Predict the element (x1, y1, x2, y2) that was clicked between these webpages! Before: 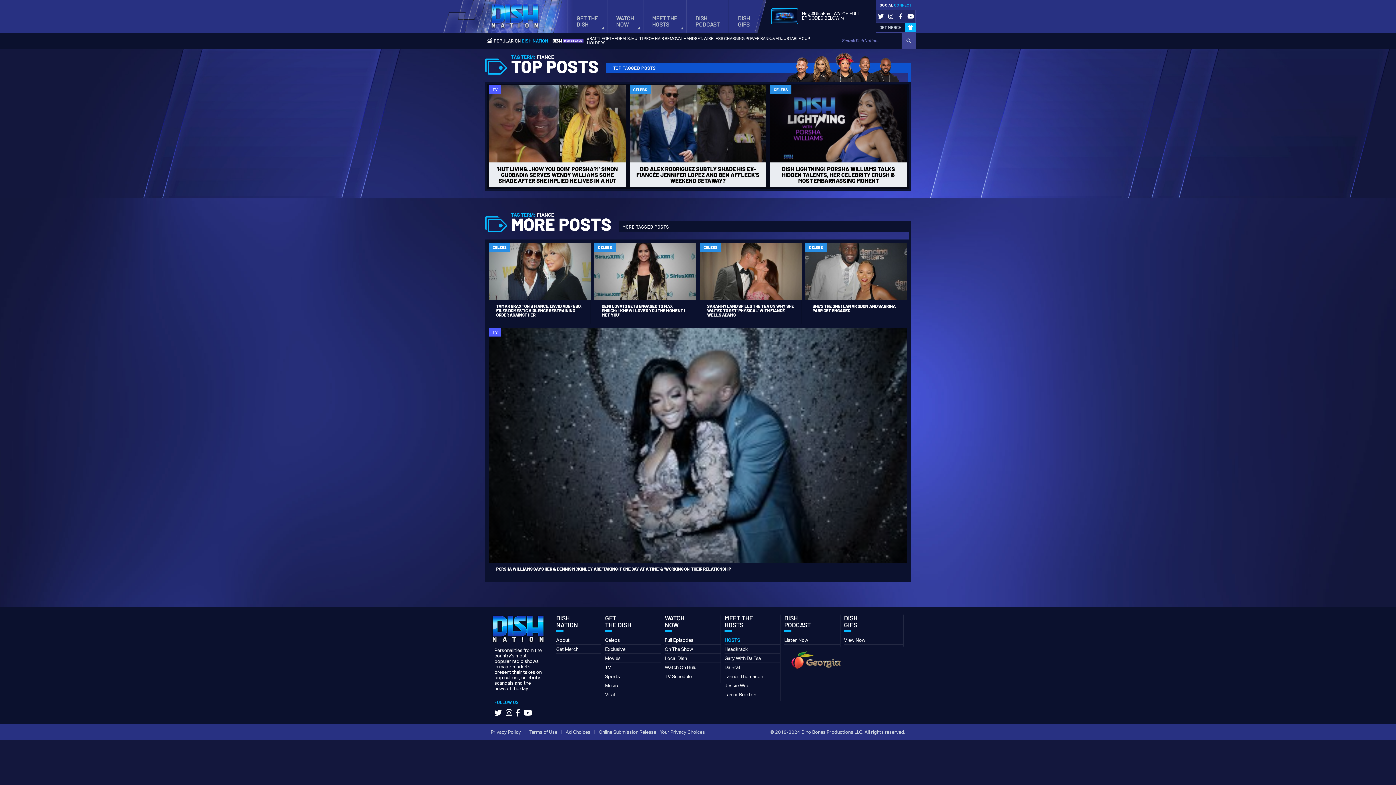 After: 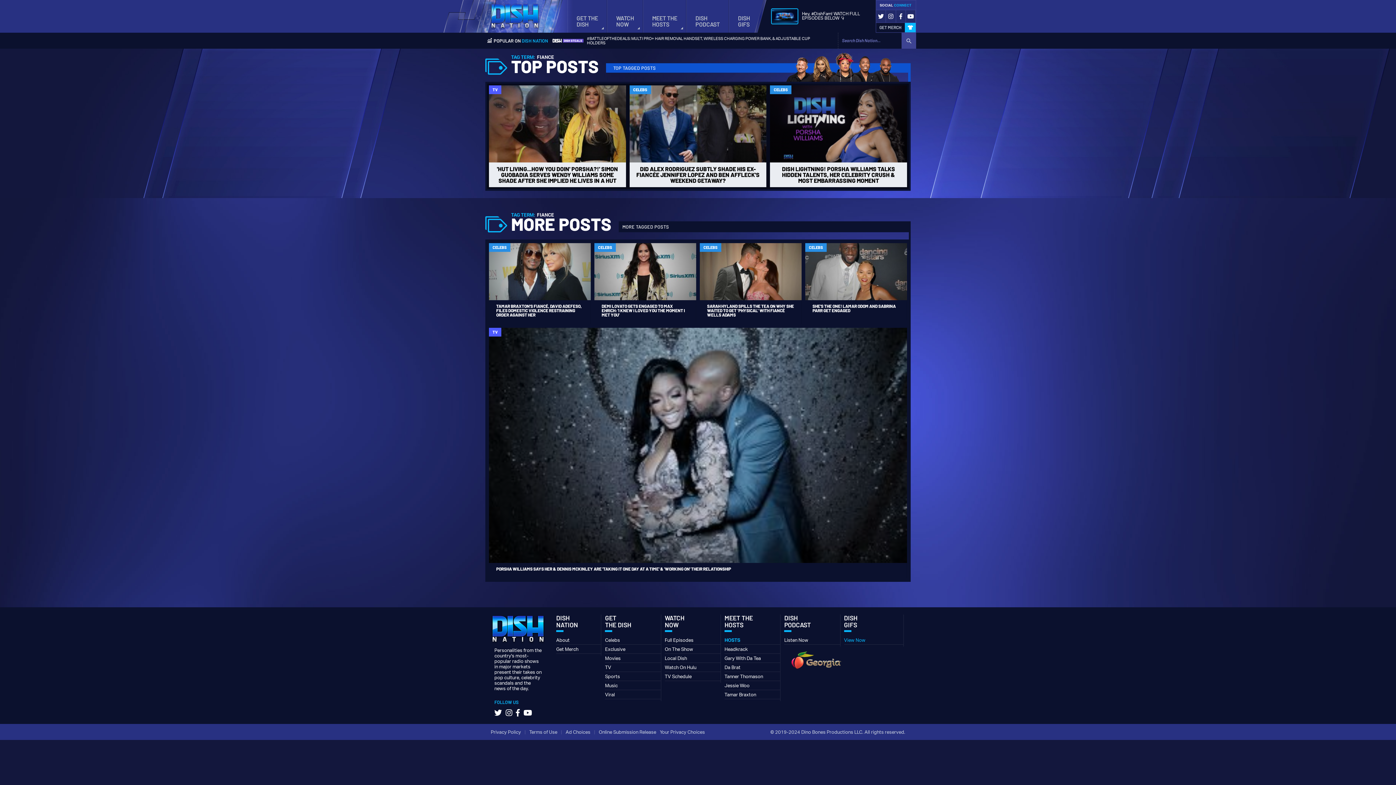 Action: bbox: (844, 637, 865, 643) label: View Now